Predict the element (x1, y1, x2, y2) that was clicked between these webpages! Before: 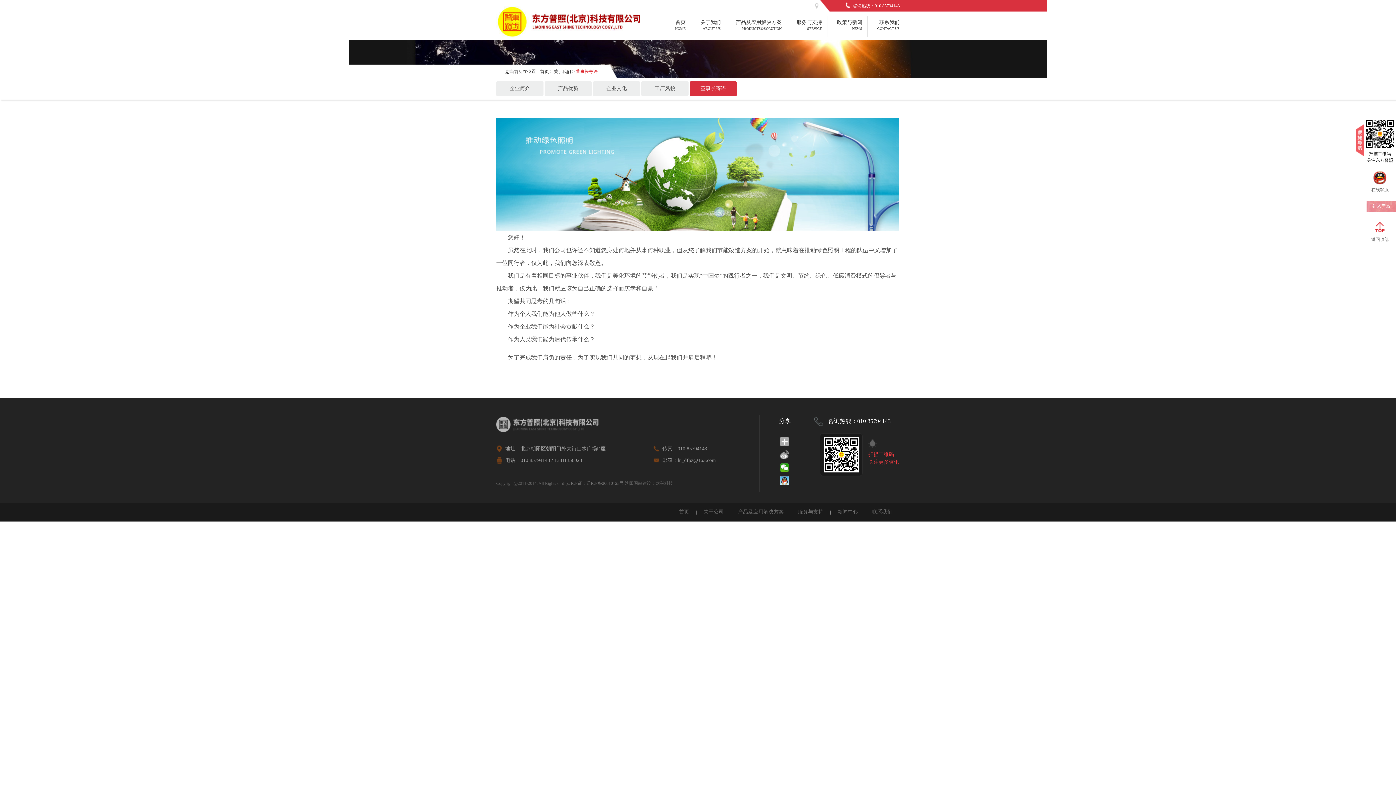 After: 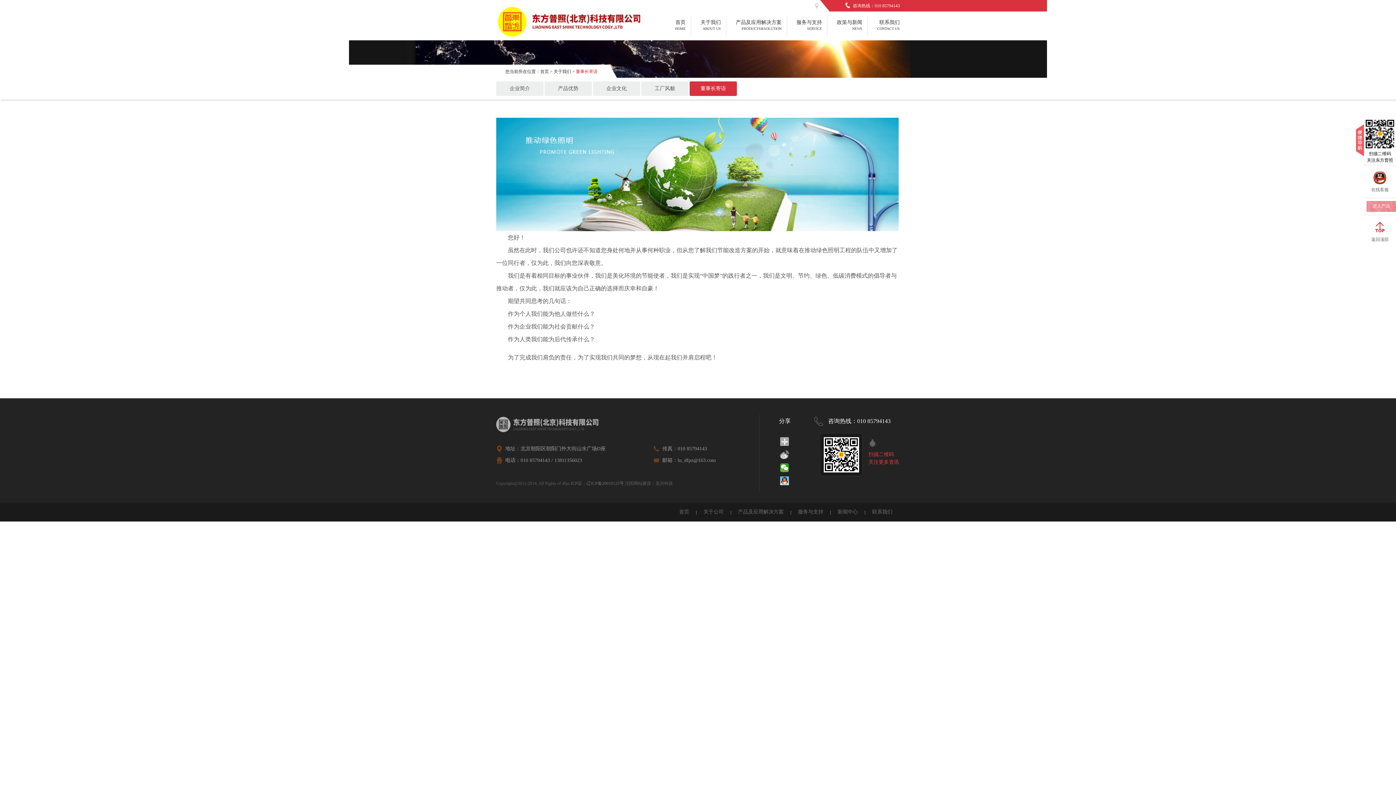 Action: label: 沈阳网站建设 bbox: (625, 481, 651, 486)